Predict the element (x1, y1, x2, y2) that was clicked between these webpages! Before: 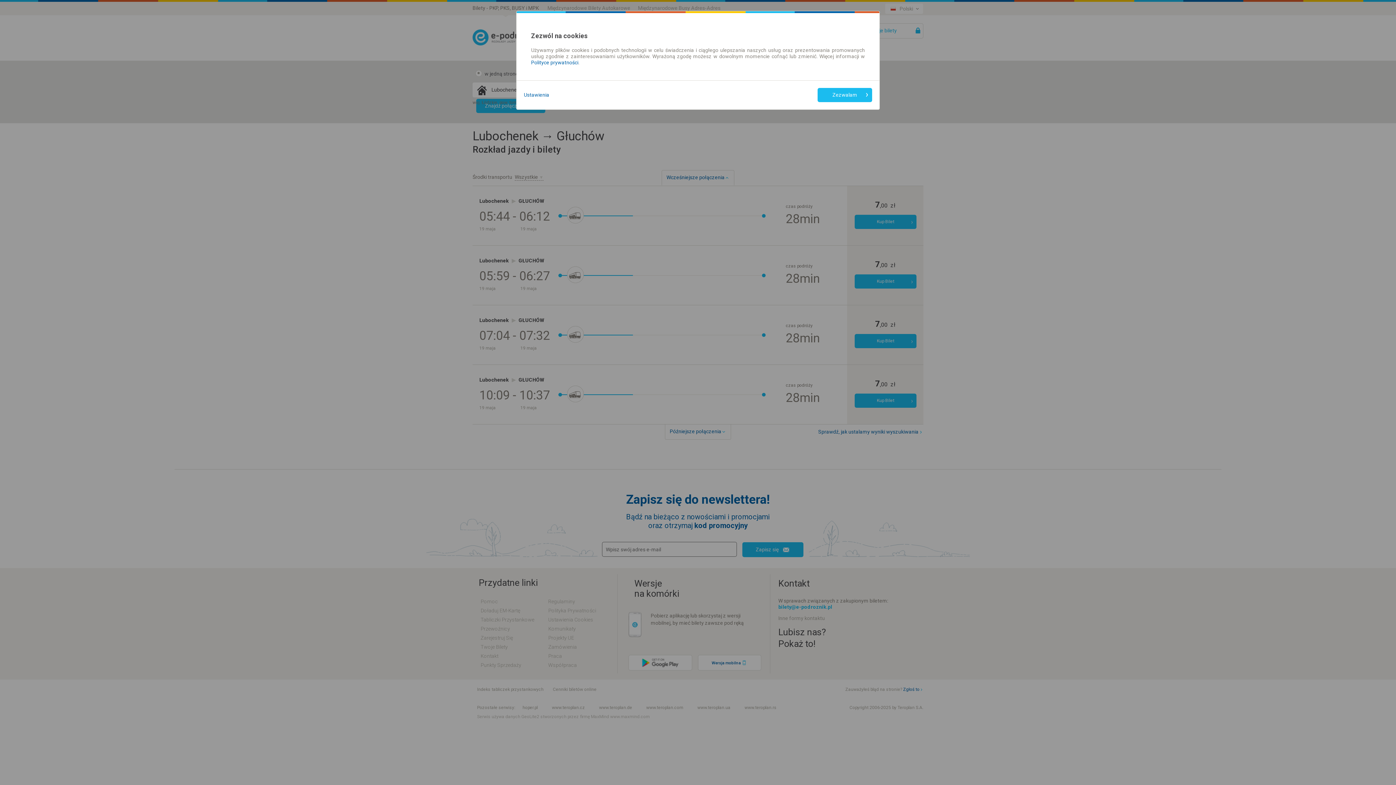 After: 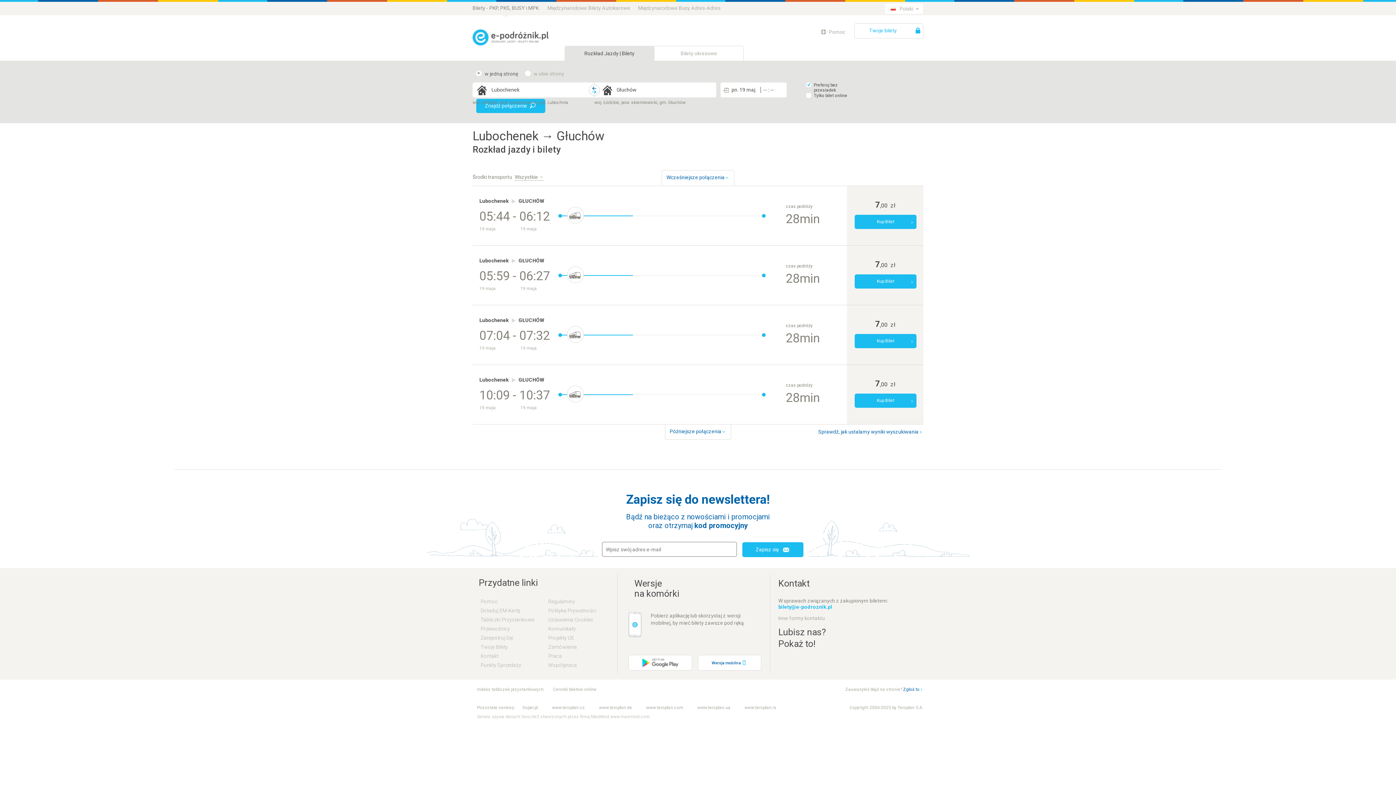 Action: bbox: (817, 88, 872, 102) label: Zezwalam